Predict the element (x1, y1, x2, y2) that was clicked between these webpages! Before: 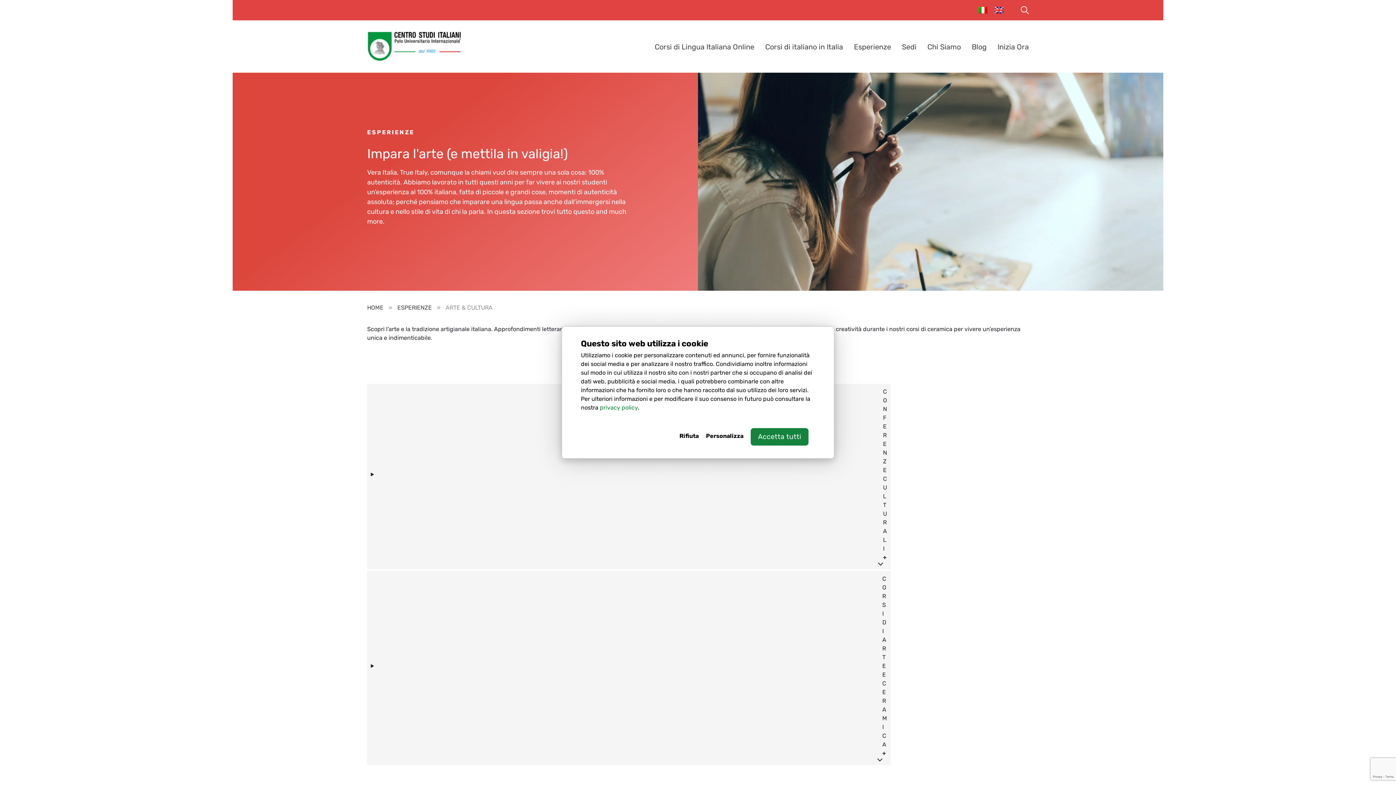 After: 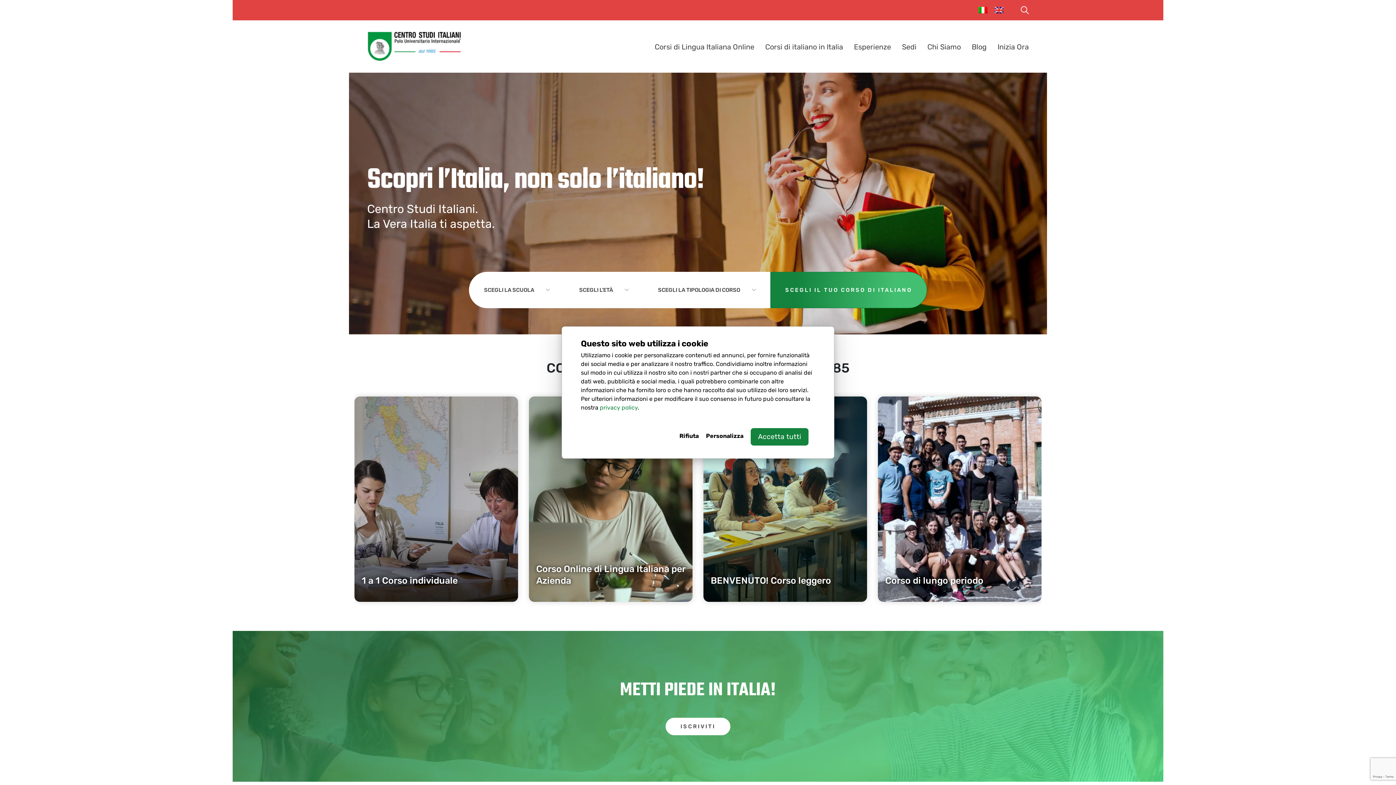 Action: bbox: (367, 303, 383, 312) label: HOME